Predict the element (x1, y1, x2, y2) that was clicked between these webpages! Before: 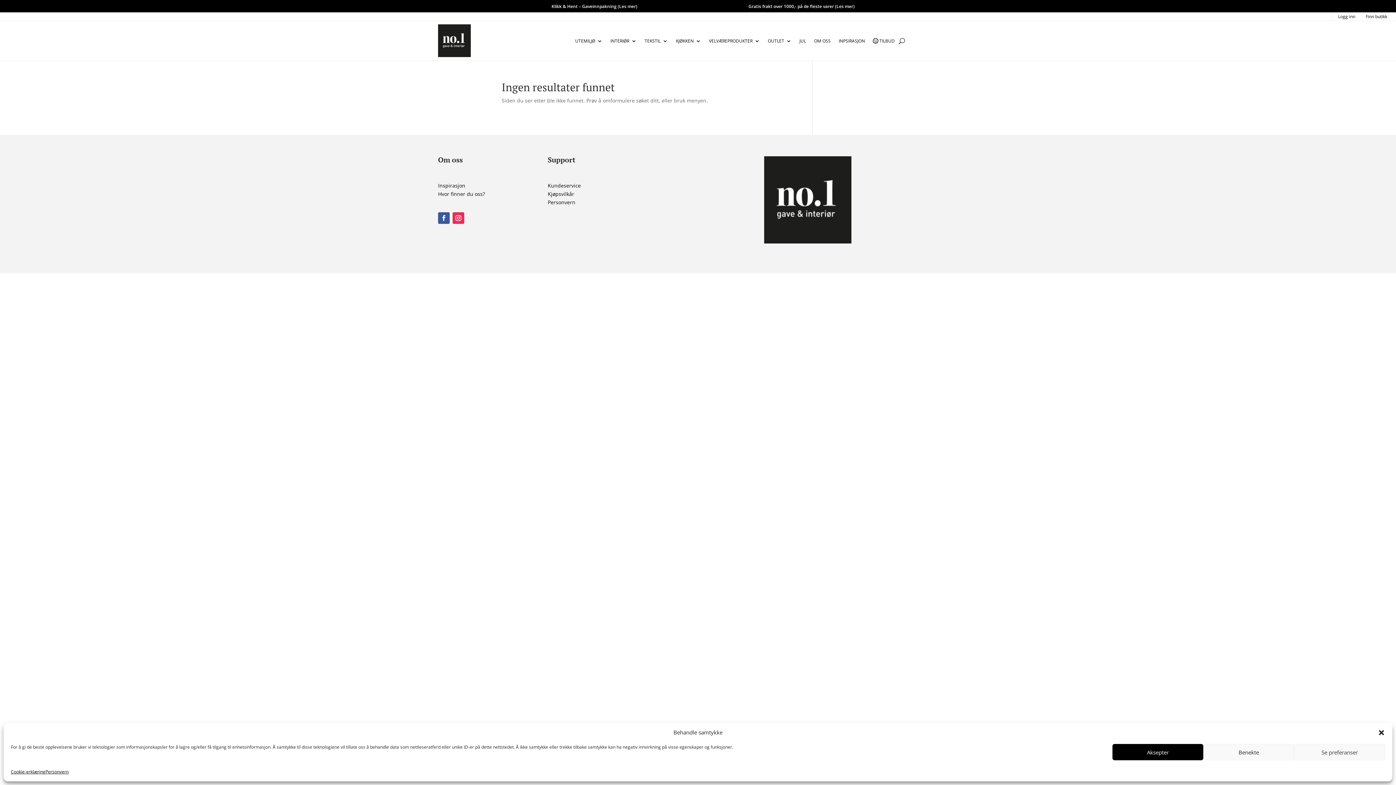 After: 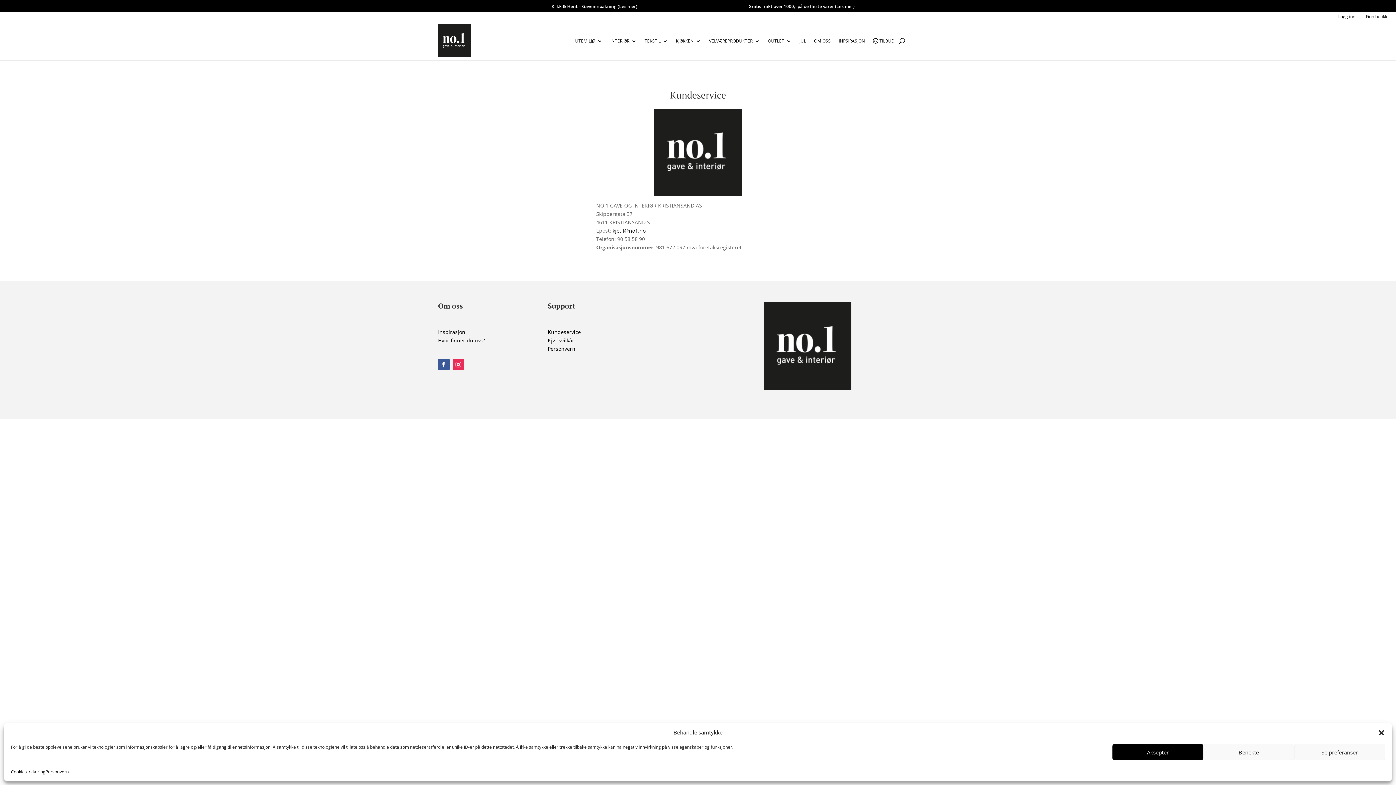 Action: bbox: (547, 182, 580, 189) label: Kundeservice